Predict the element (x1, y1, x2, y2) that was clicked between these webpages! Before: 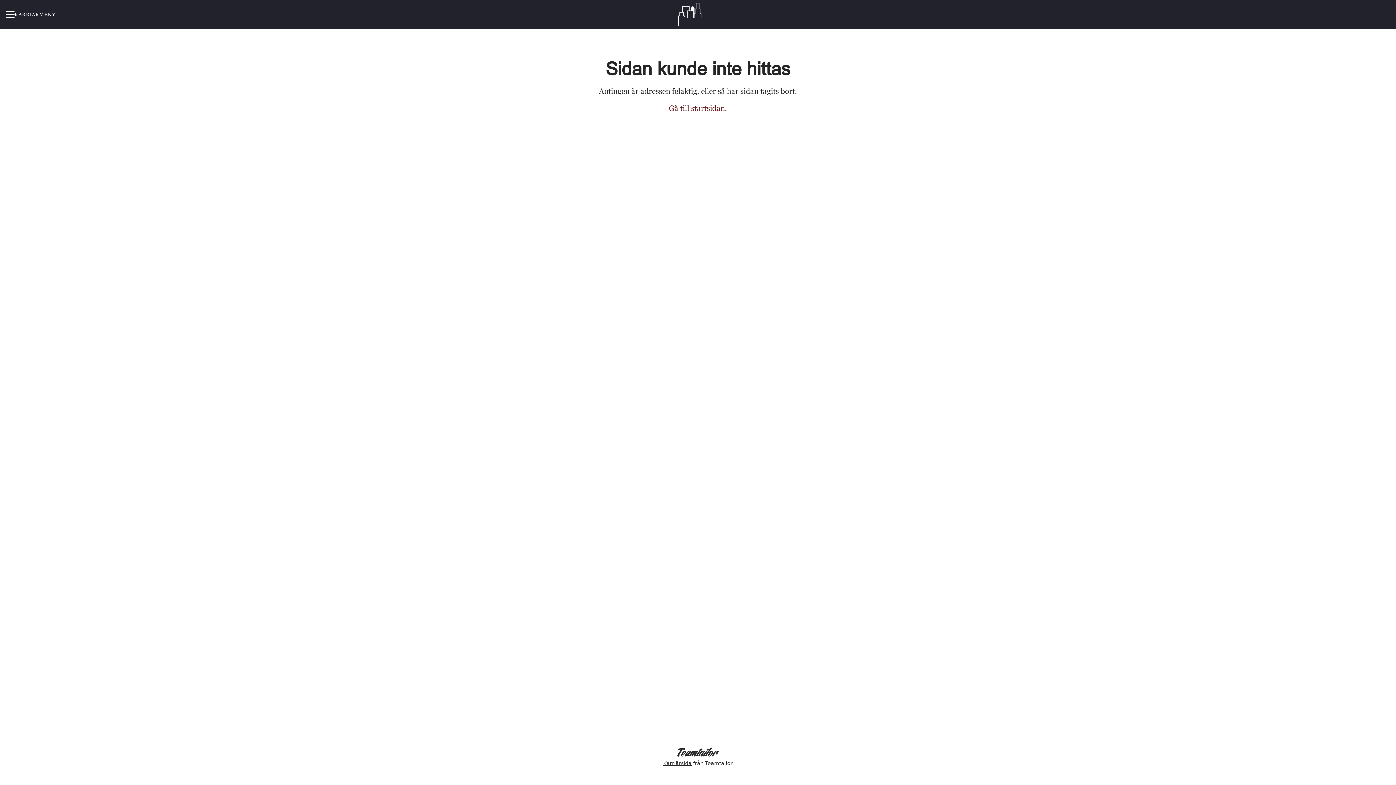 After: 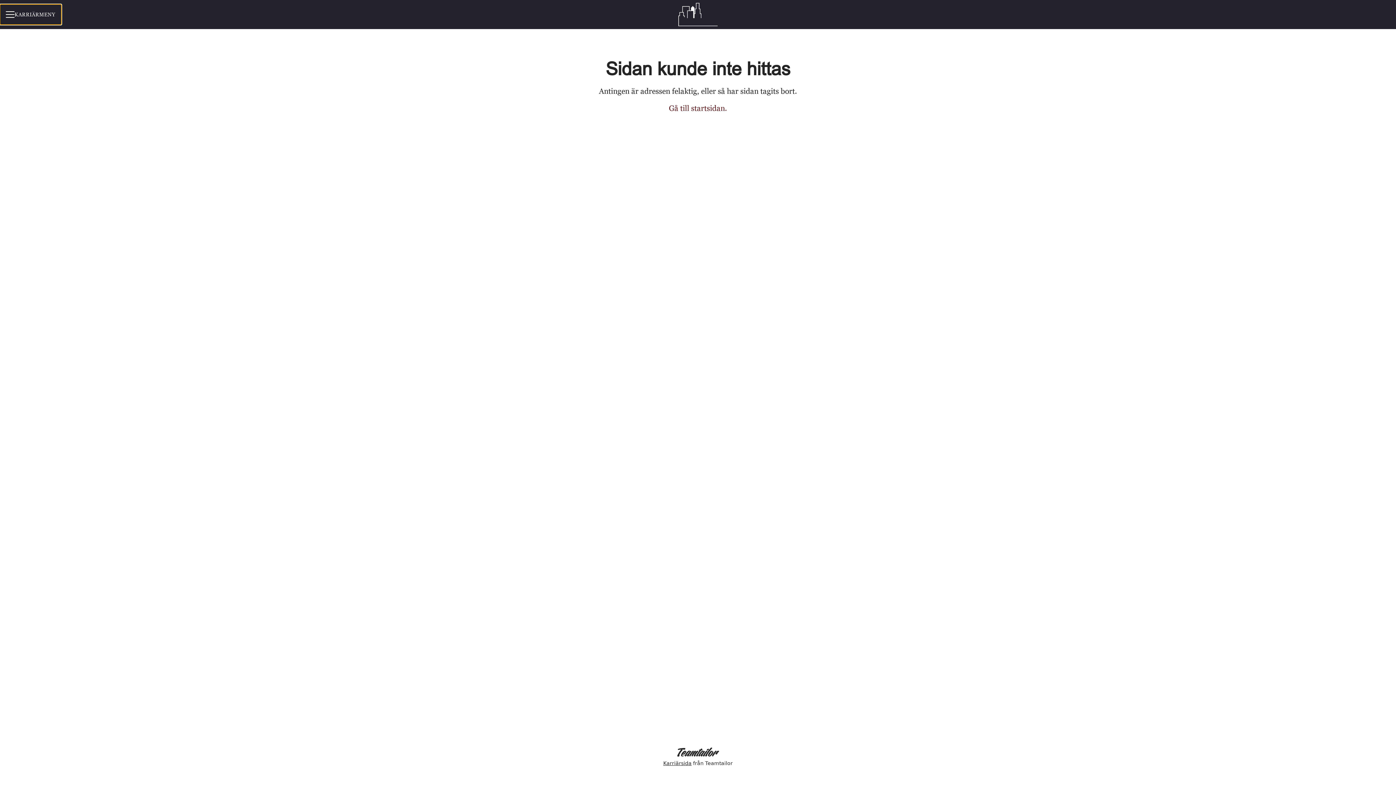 Action: bbox: (0, 4, 61, 24) label: KARRIÄRMENY